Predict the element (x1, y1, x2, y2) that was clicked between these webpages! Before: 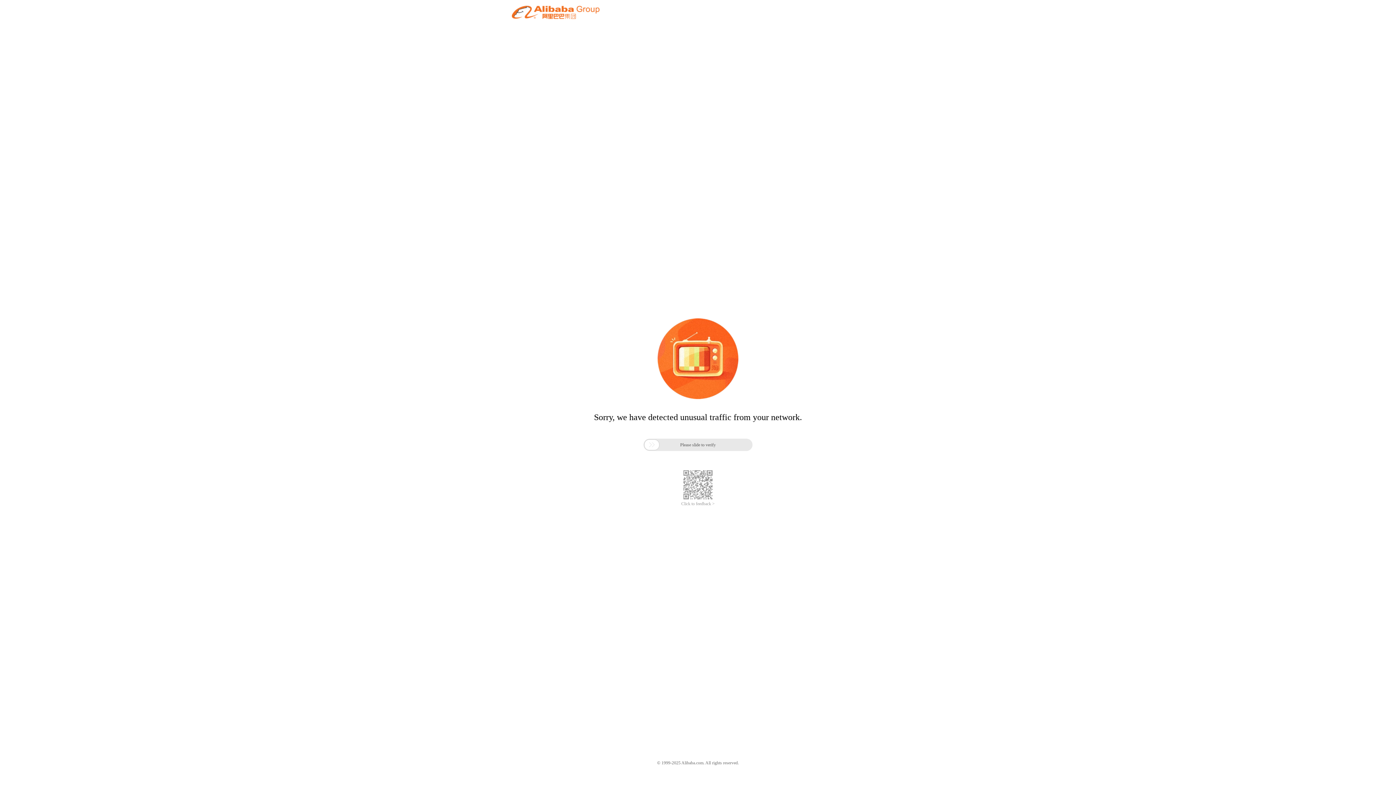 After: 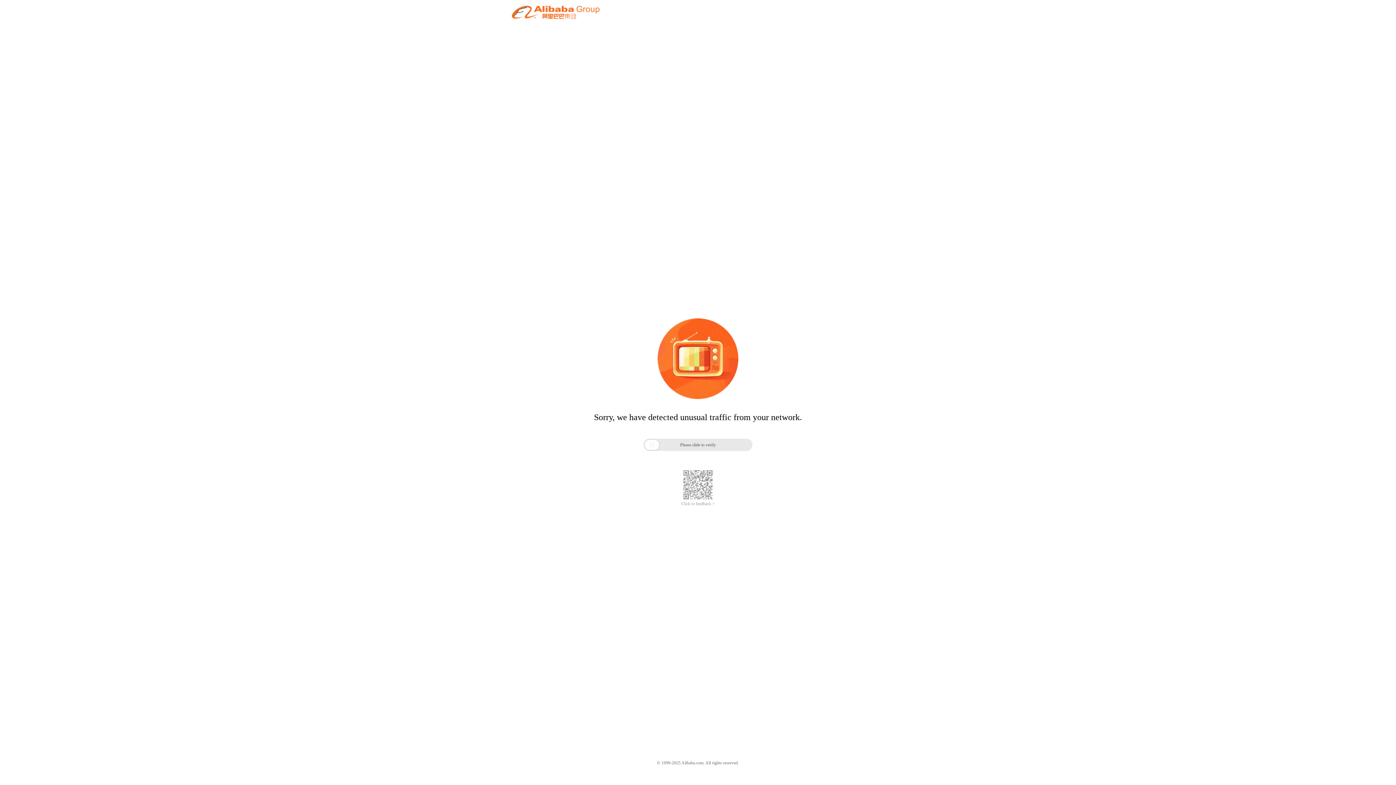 Action: bbox: (681, 501, 714, 506) label: Click to feedback >